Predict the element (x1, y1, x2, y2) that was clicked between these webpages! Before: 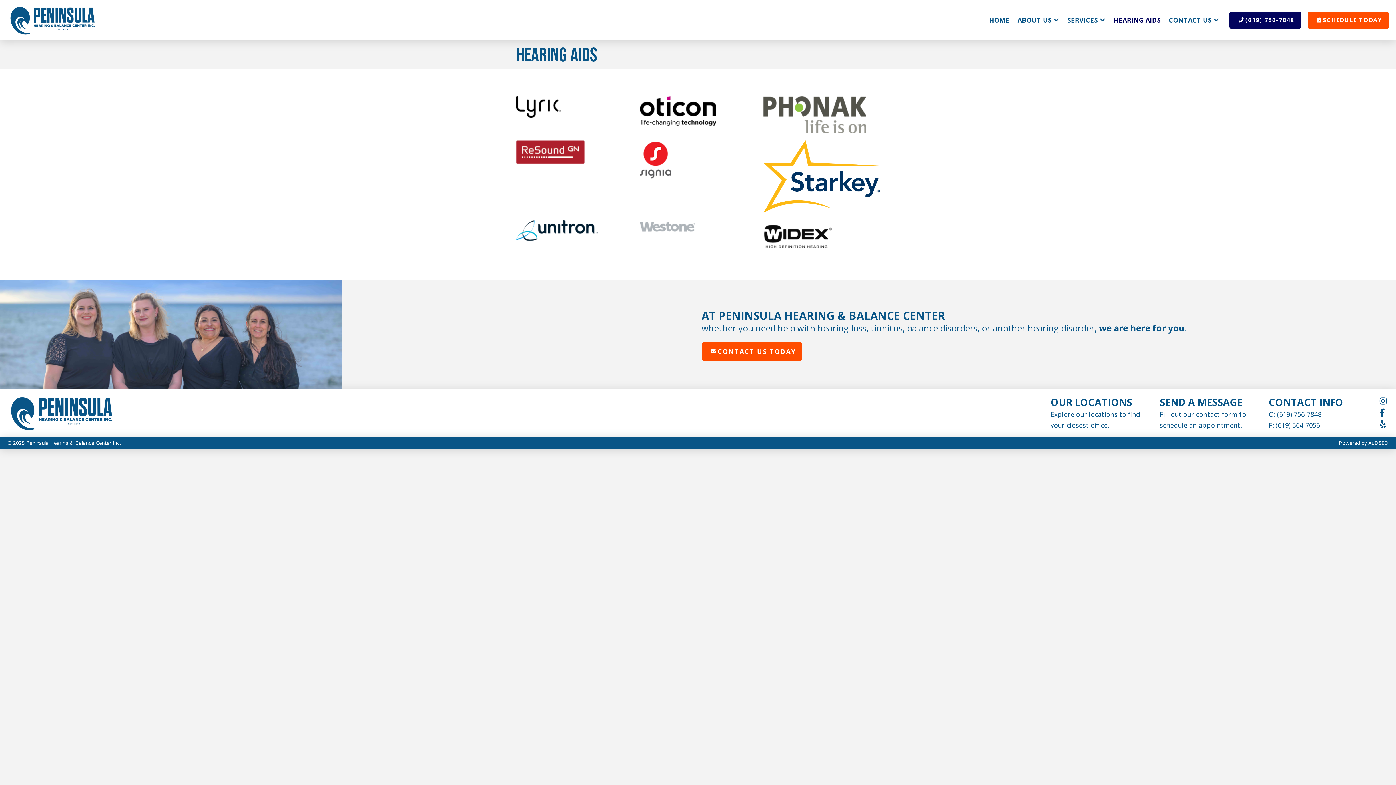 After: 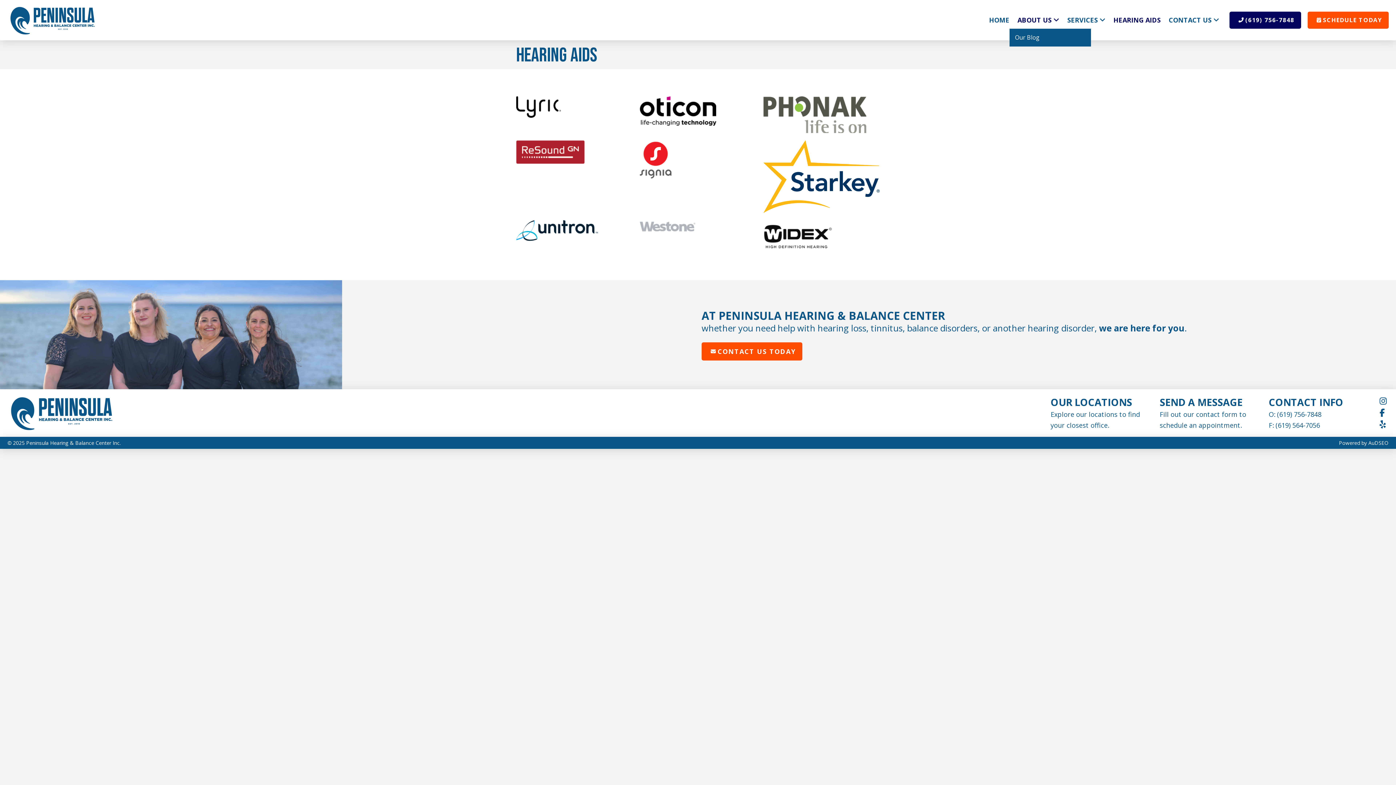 Action: label: ABOUT US bbox: (1009, 11, 1059, 28)